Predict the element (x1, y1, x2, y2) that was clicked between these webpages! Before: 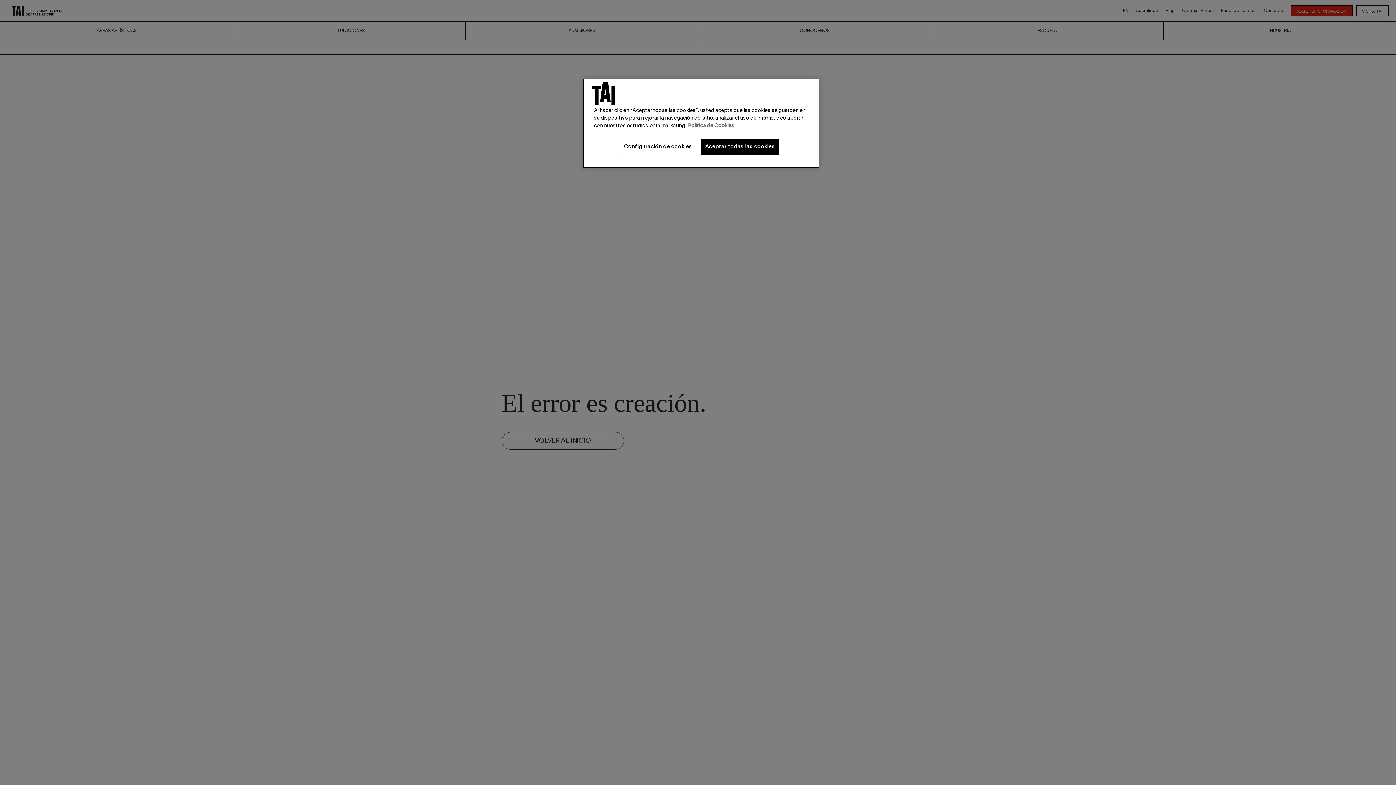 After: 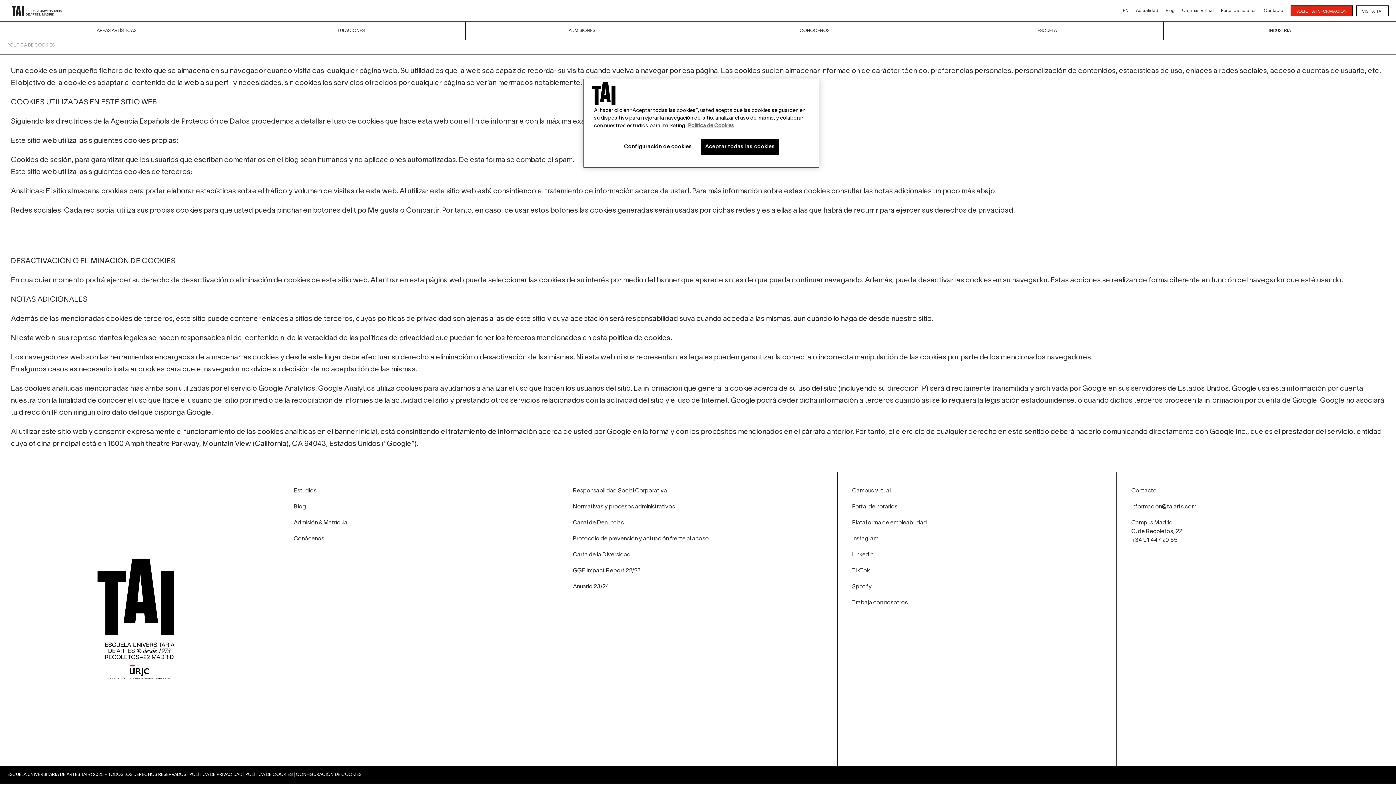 Action: bbox: (688, 123, 734, 128) label: Más información sobre su privacidad